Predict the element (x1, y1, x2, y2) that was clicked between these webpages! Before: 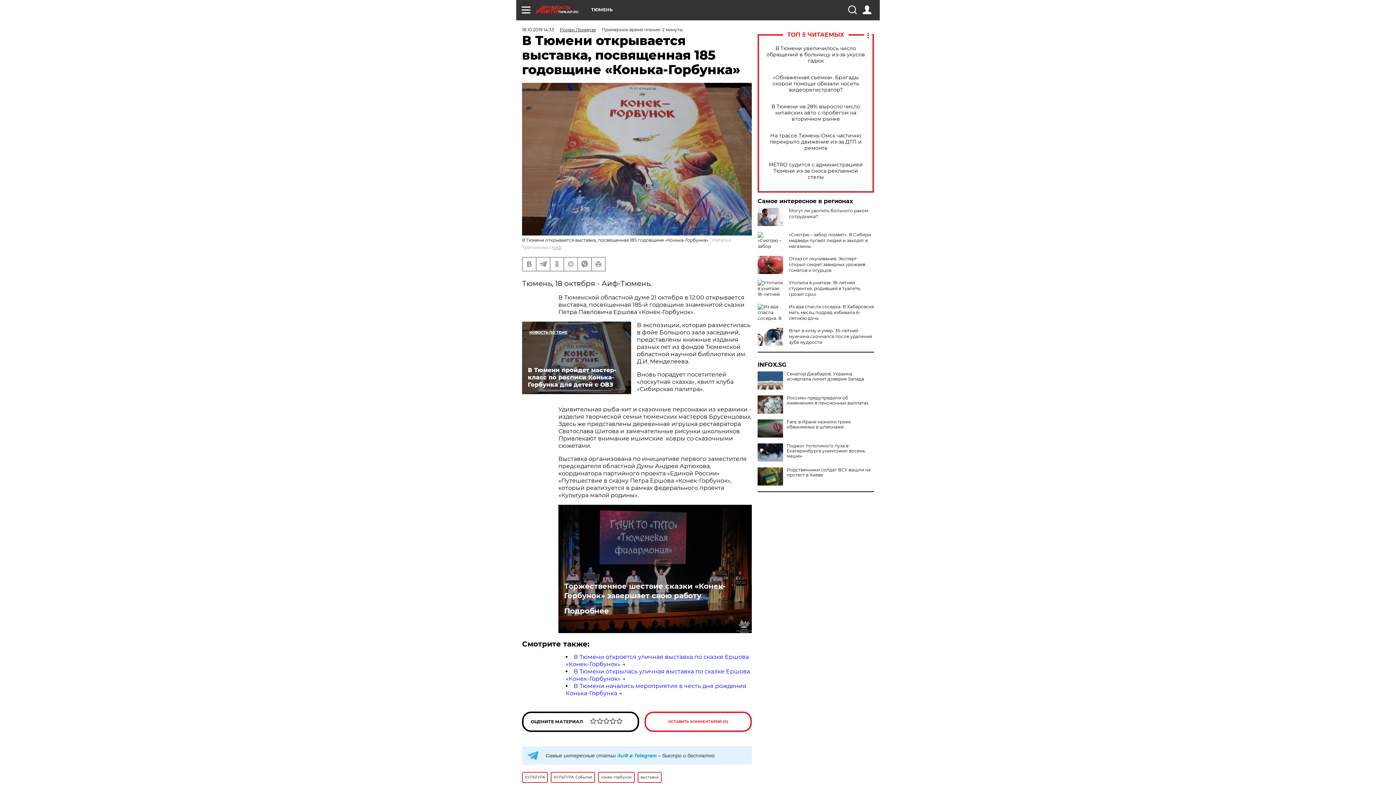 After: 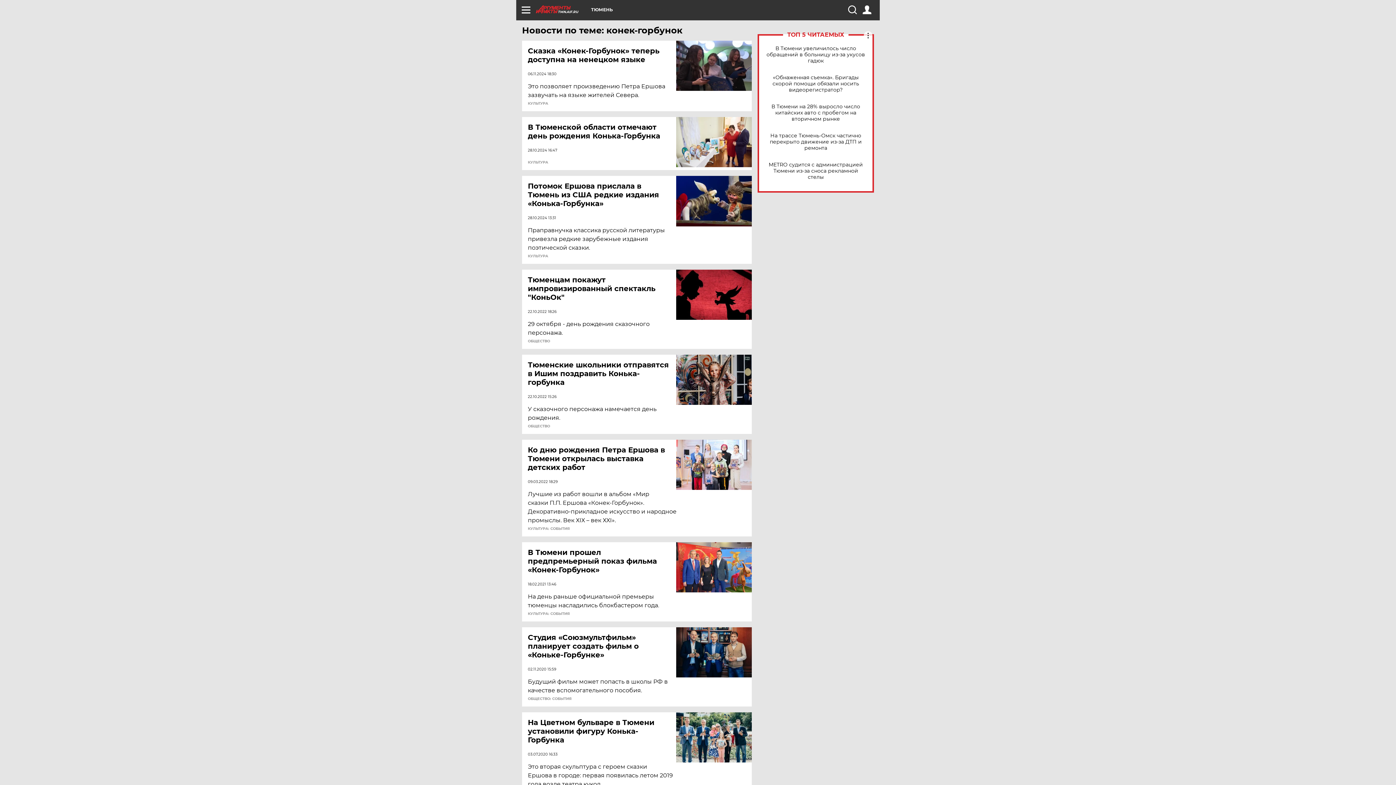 Action: bbox: (598, 772, 634, 783) label: конек-горбунок